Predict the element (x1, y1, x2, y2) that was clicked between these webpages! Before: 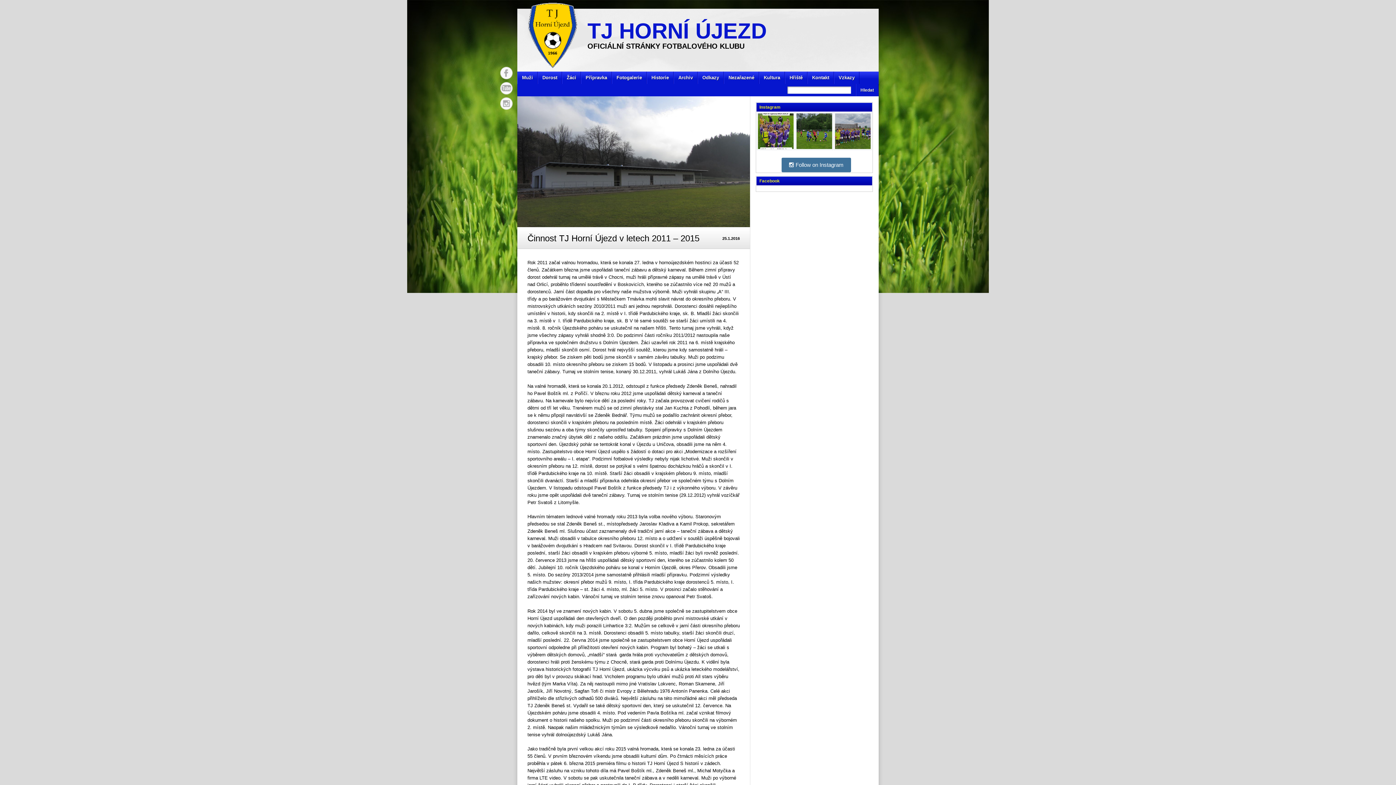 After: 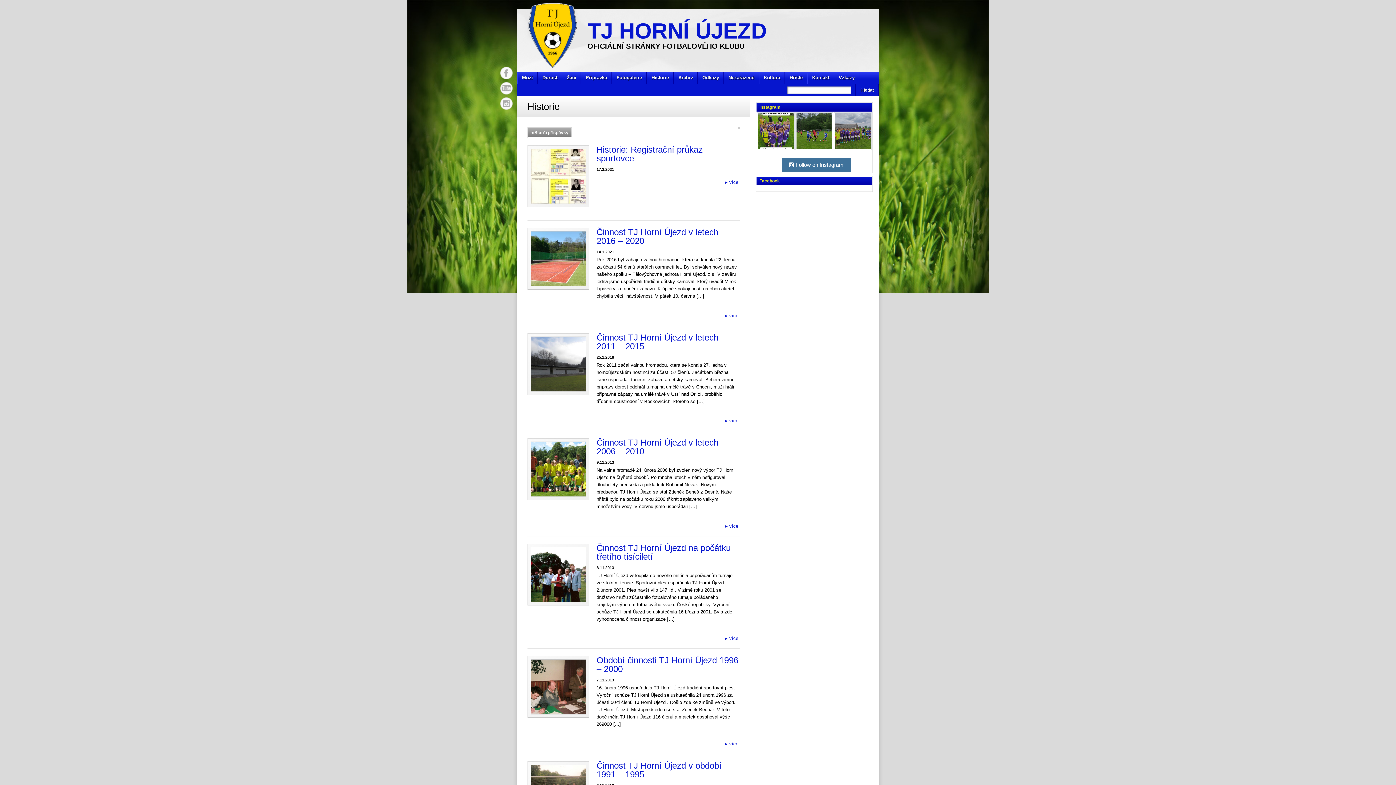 Action: bbox: (647, 71, 673, 84) label: Historie